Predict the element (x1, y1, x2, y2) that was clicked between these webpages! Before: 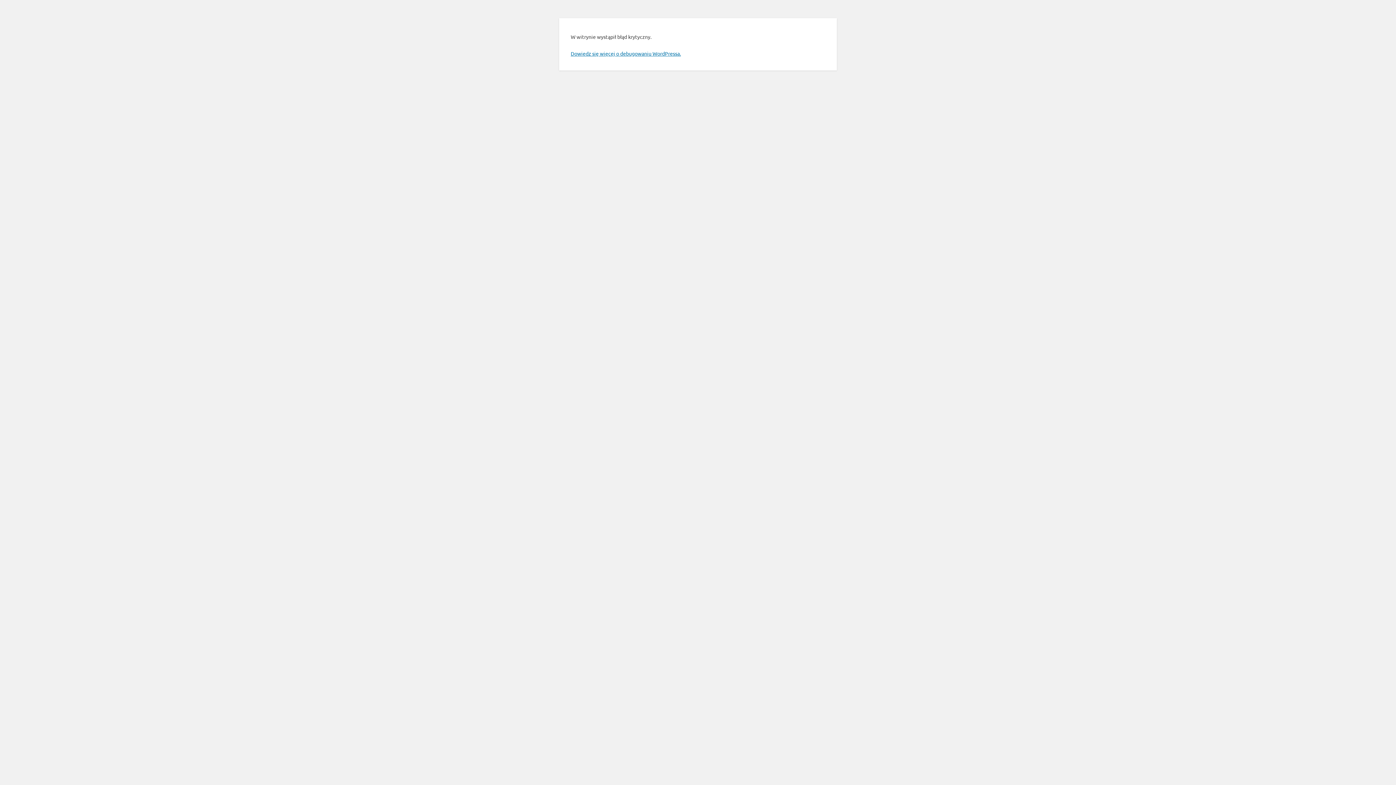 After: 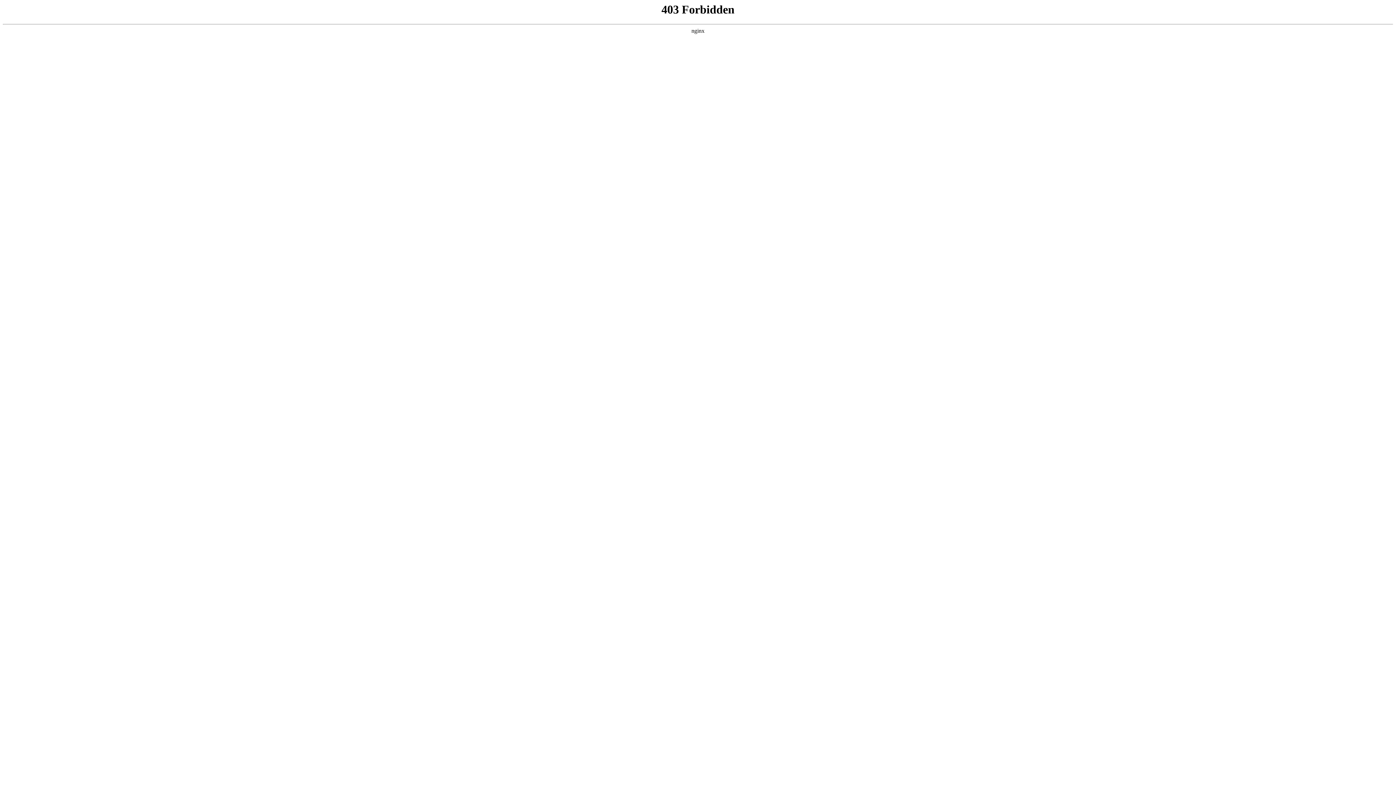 Action: label: Dowiedz się więcej o debugowaniu WordPressa. bbox: (570, 50, 681, 56)